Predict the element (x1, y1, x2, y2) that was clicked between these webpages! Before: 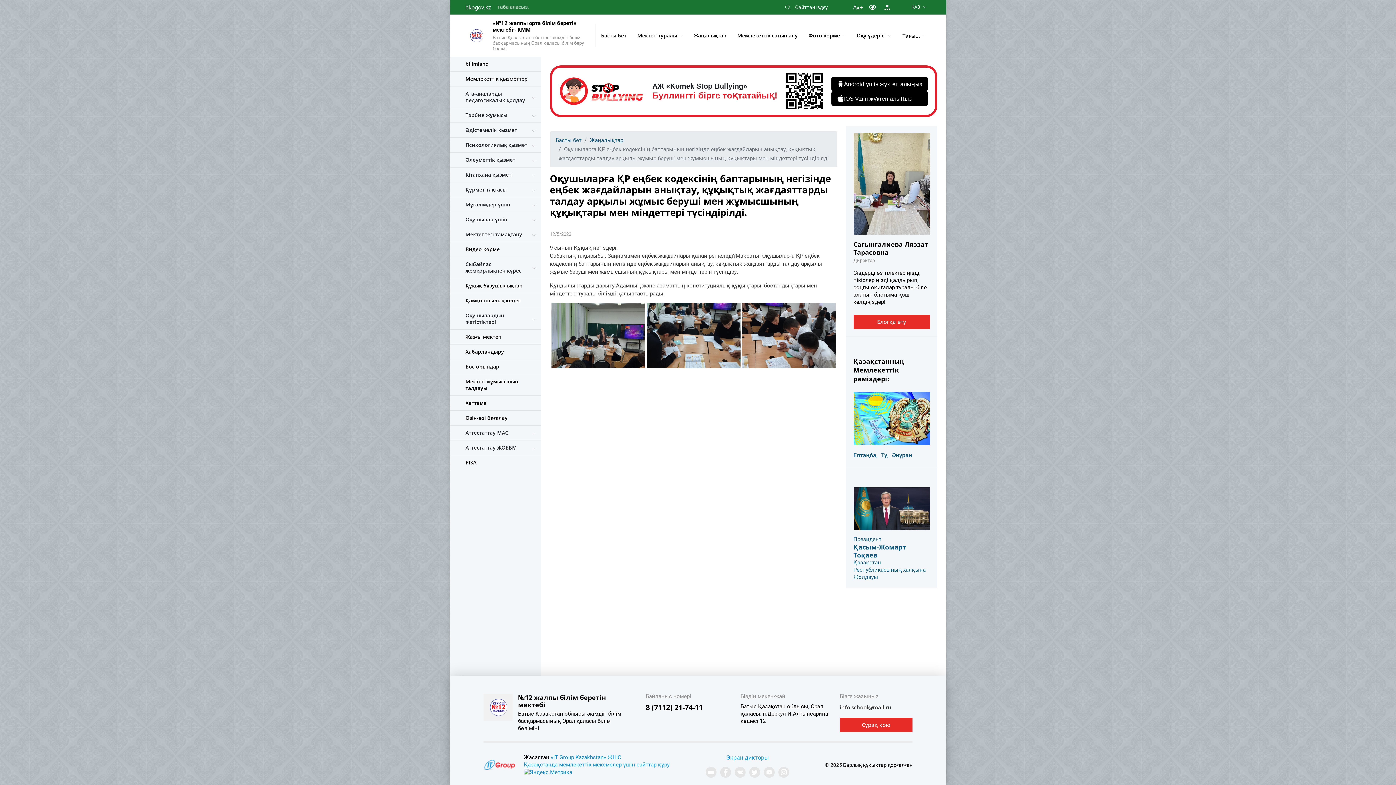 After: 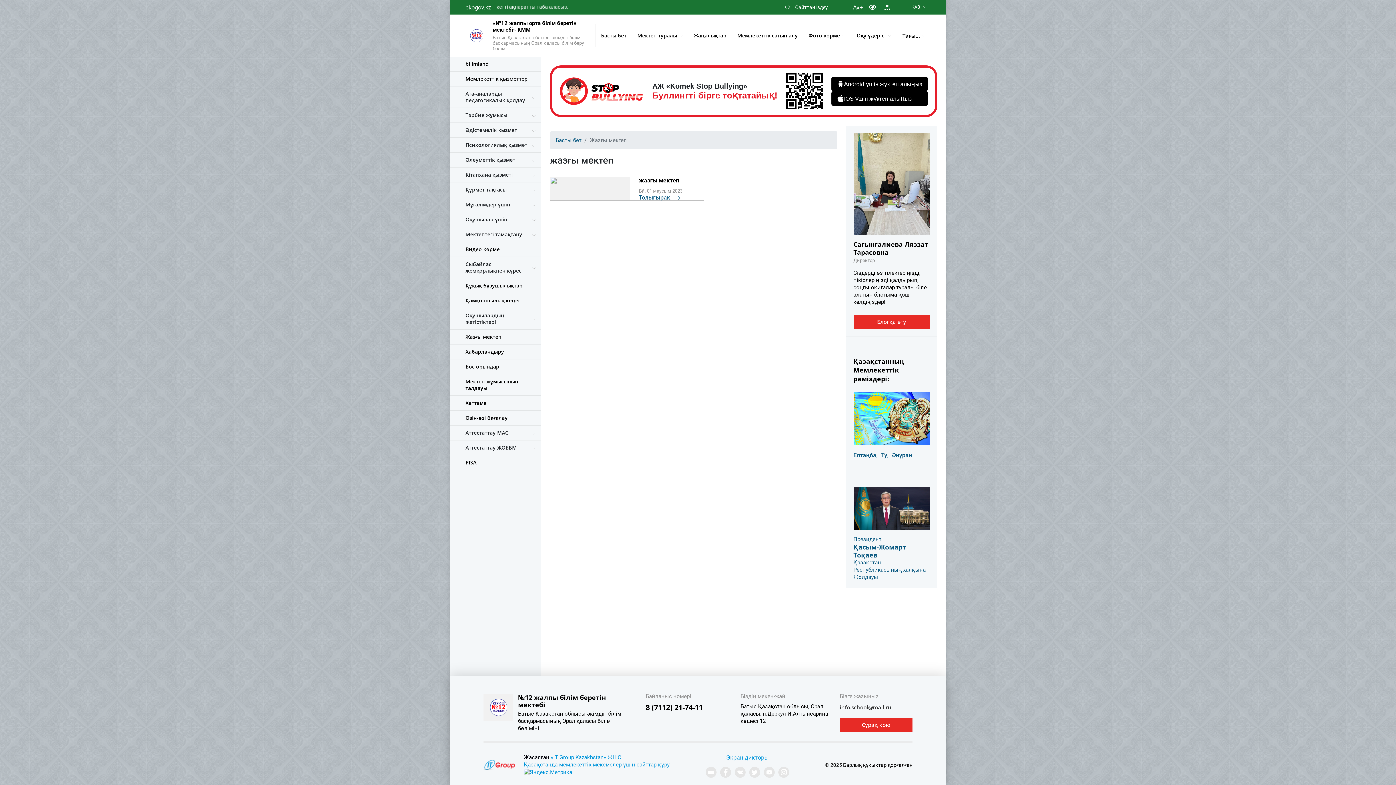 Action: label: Жазғы мектеп bbox: (450, 329, 540, 344)